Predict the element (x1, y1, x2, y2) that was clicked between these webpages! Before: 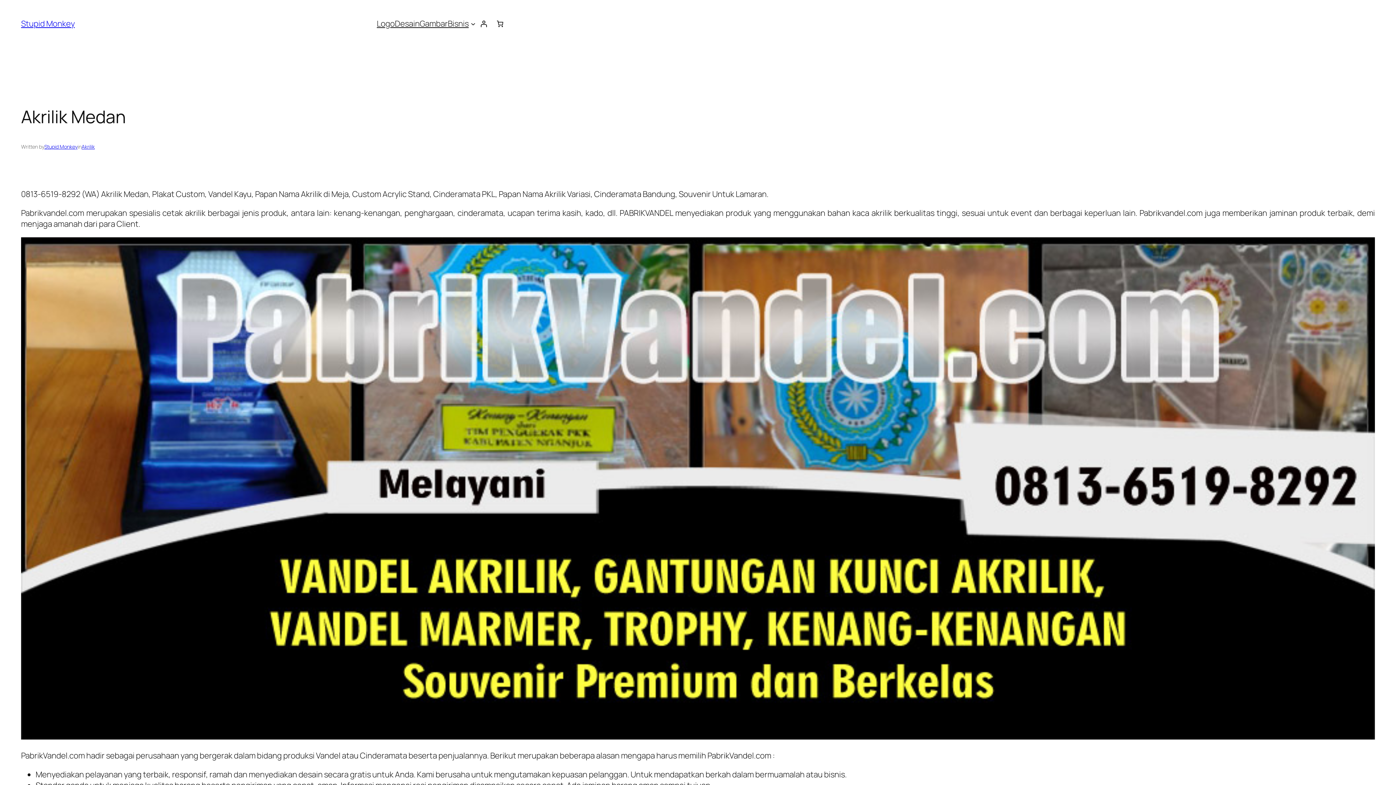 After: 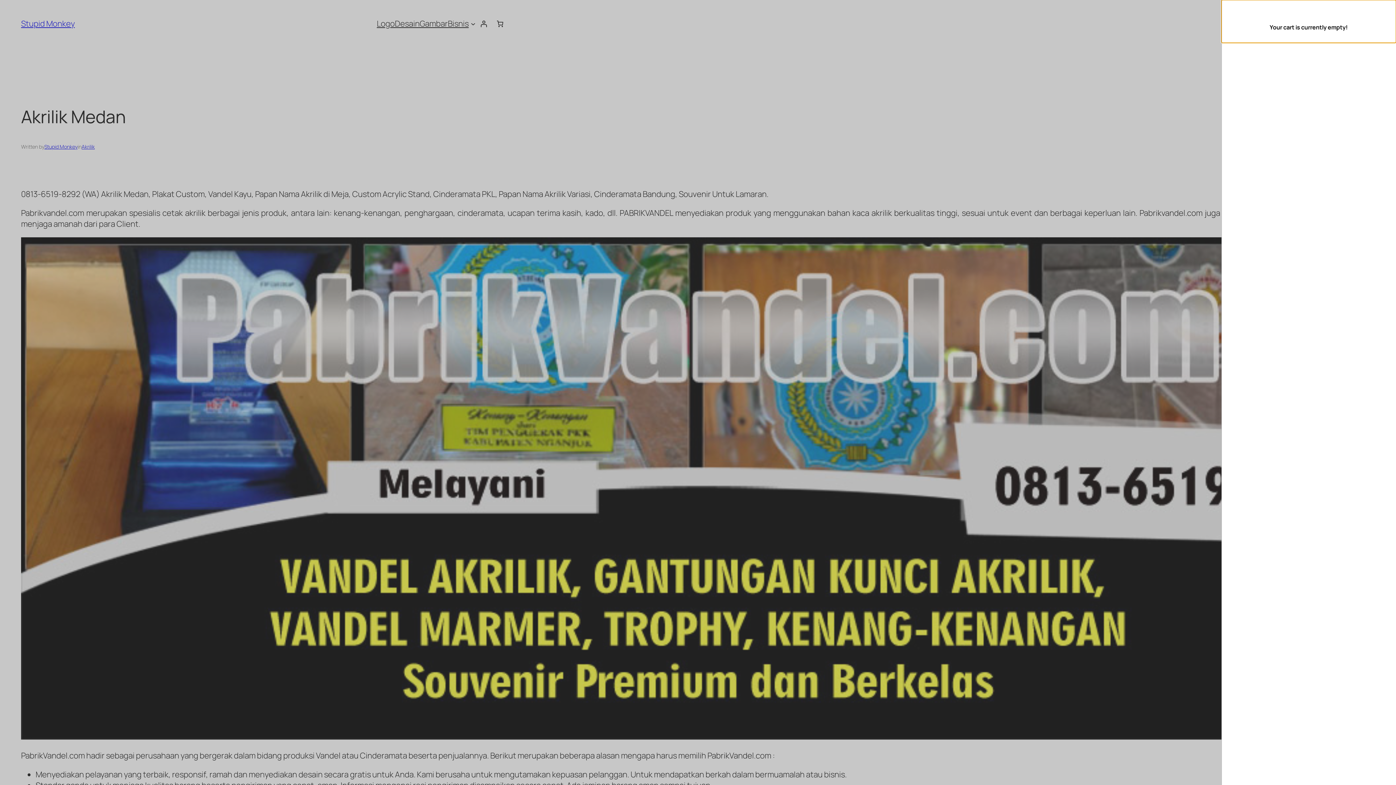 Action: label: 0 items in cart, total price of £0.00 bbox: (492, 15, 508, 31)